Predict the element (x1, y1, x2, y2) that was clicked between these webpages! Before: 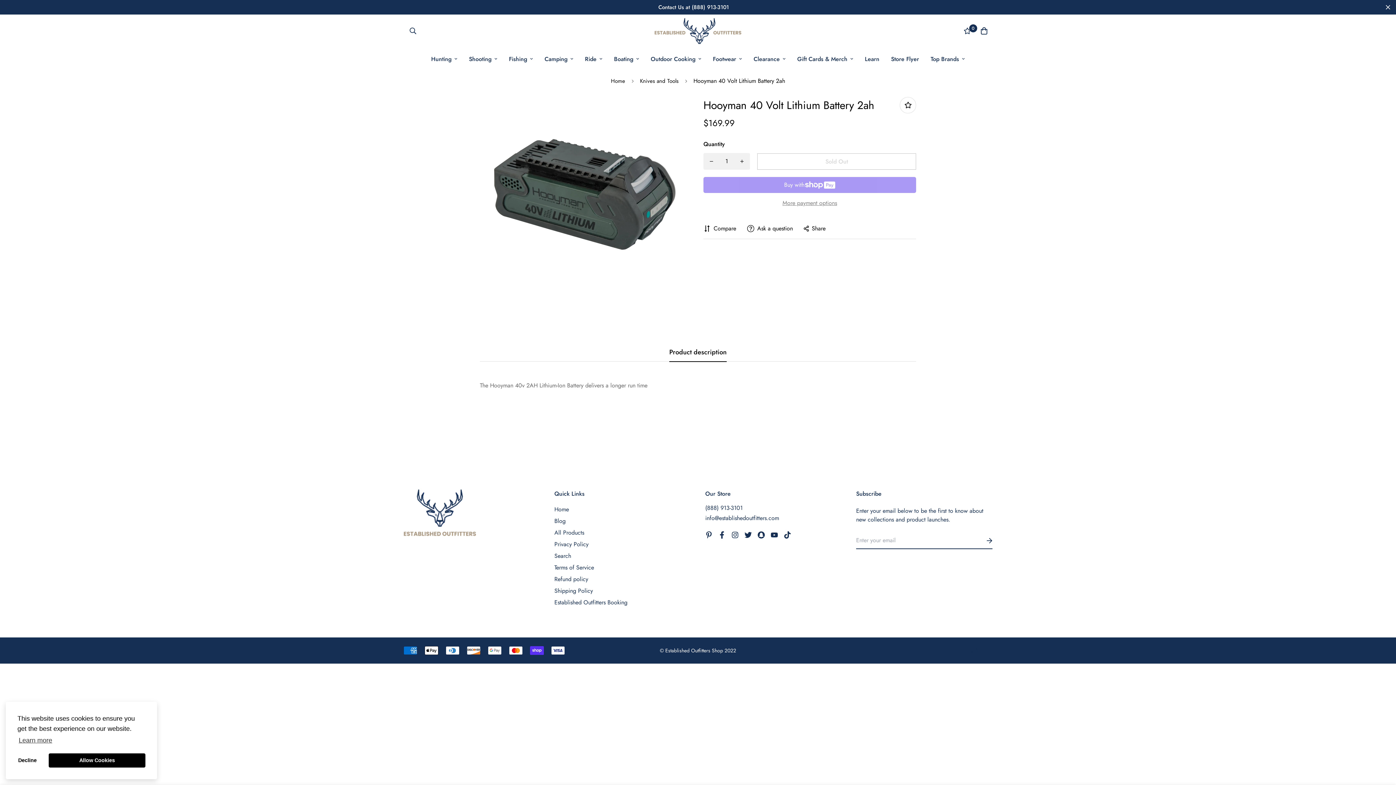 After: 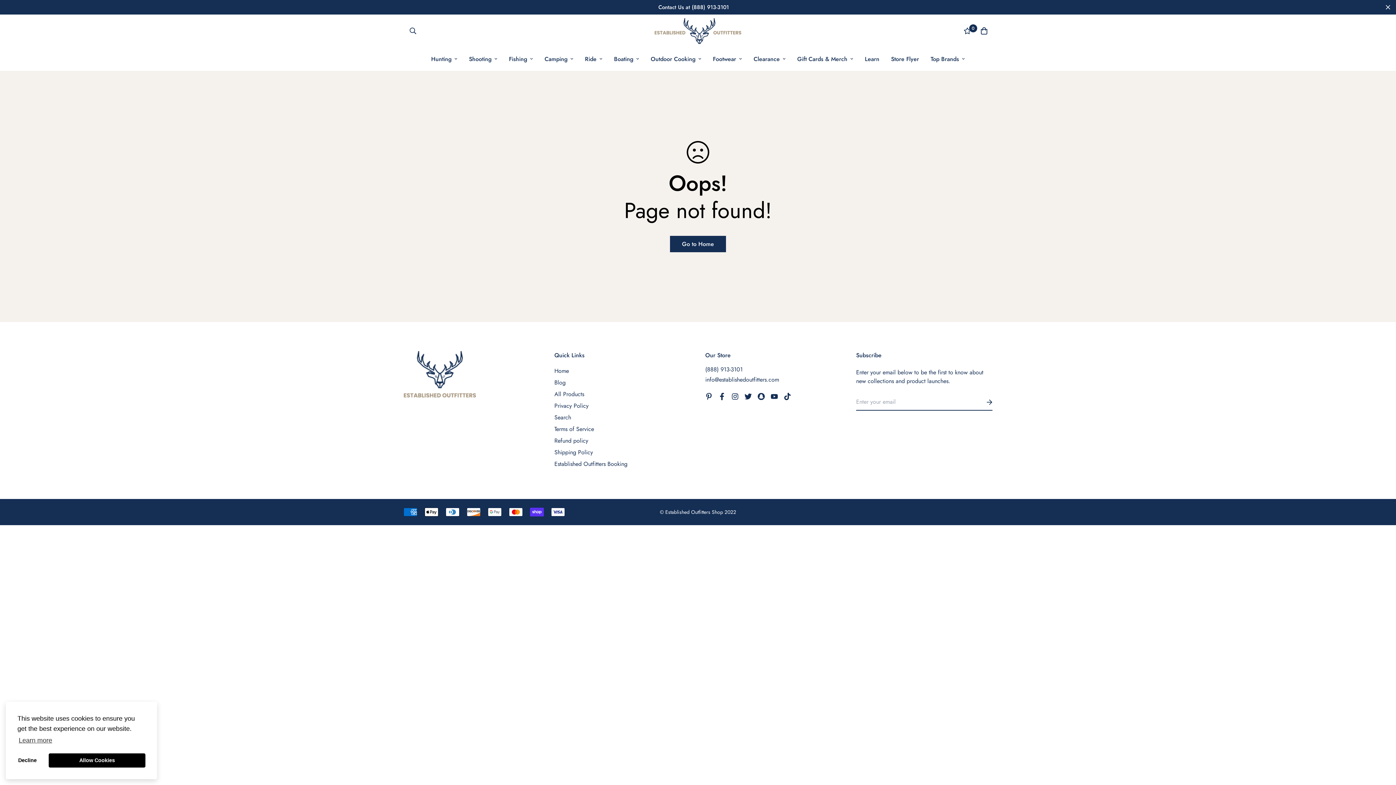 Action: label: 0 bbox: (959, 20, 976, 41)